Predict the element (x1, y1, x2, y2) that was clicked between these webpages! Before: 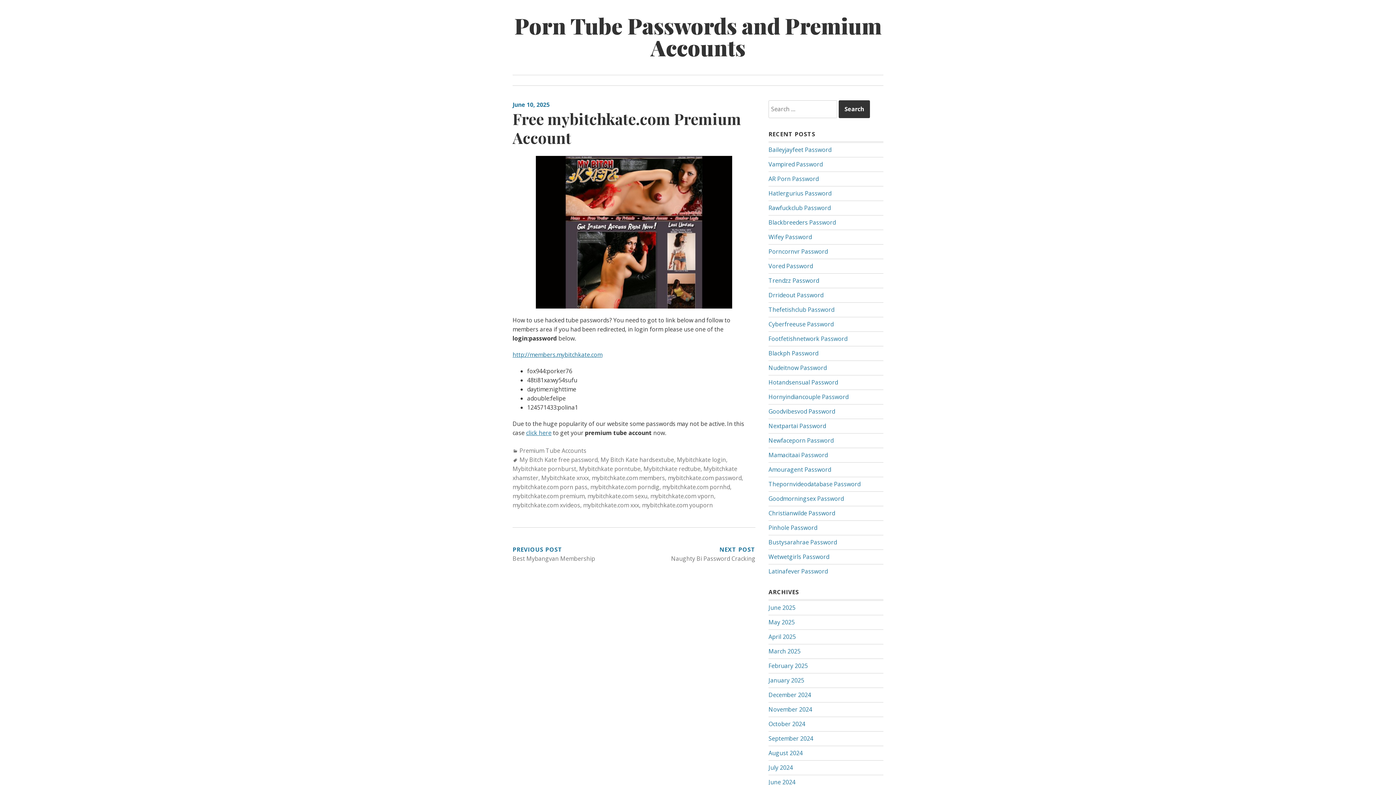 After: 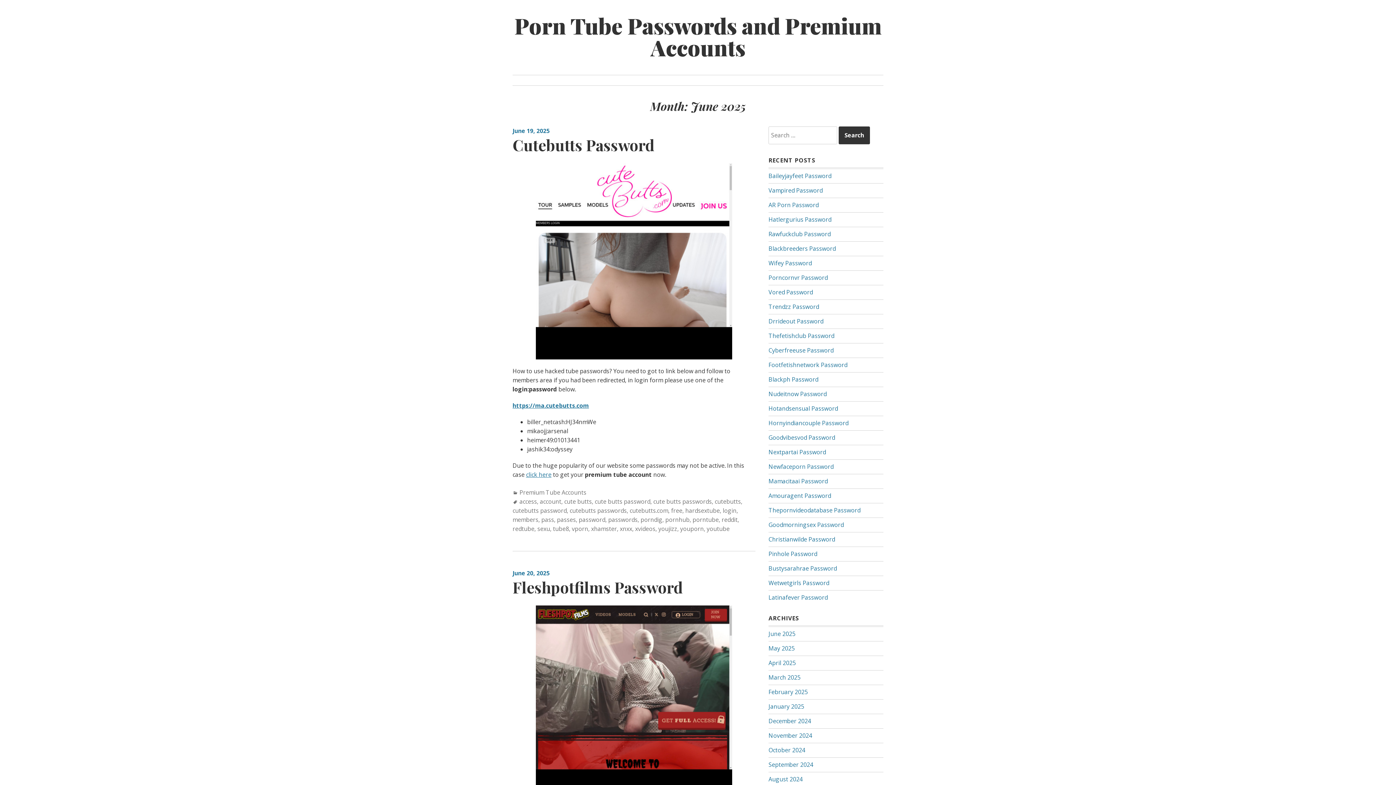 Action: bbox: (768, 734, 813, 742) label: September 2024